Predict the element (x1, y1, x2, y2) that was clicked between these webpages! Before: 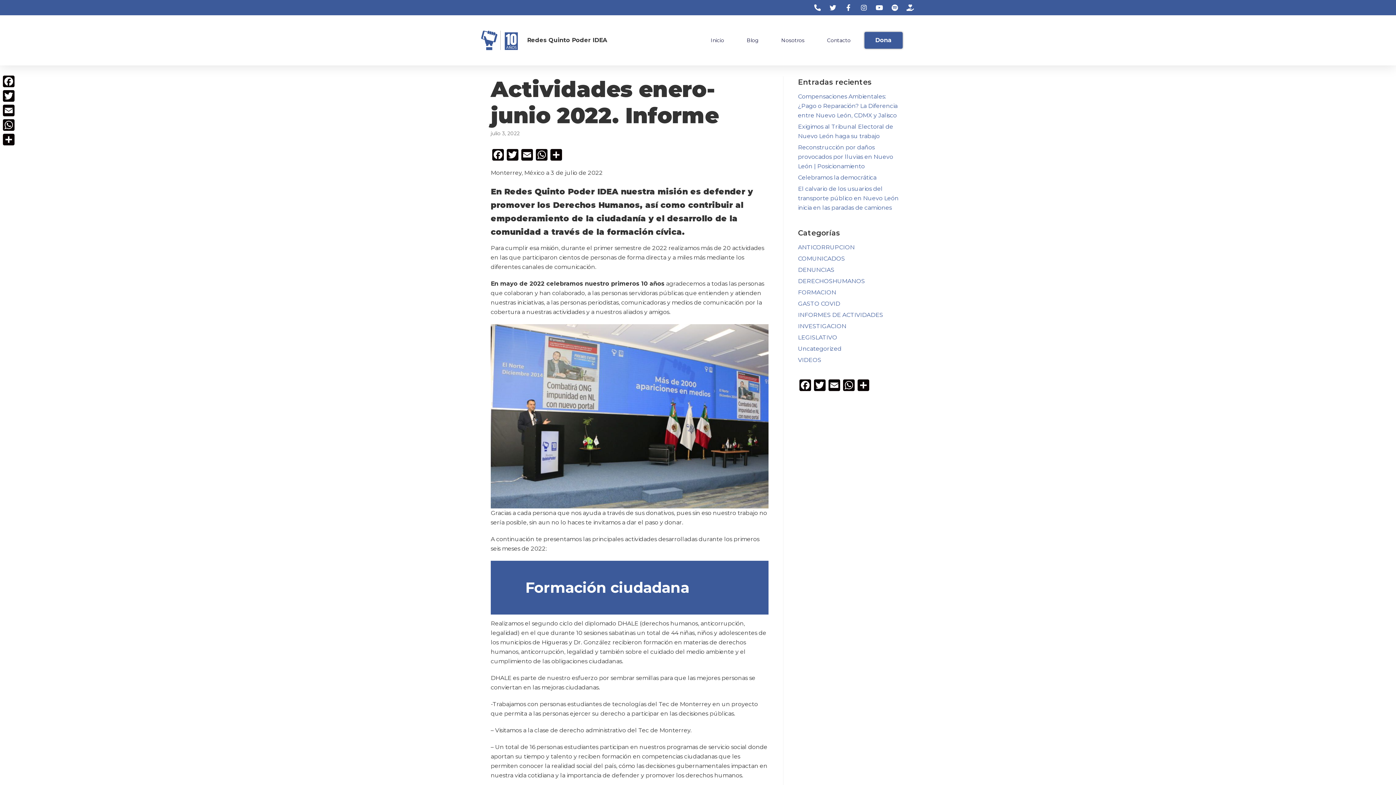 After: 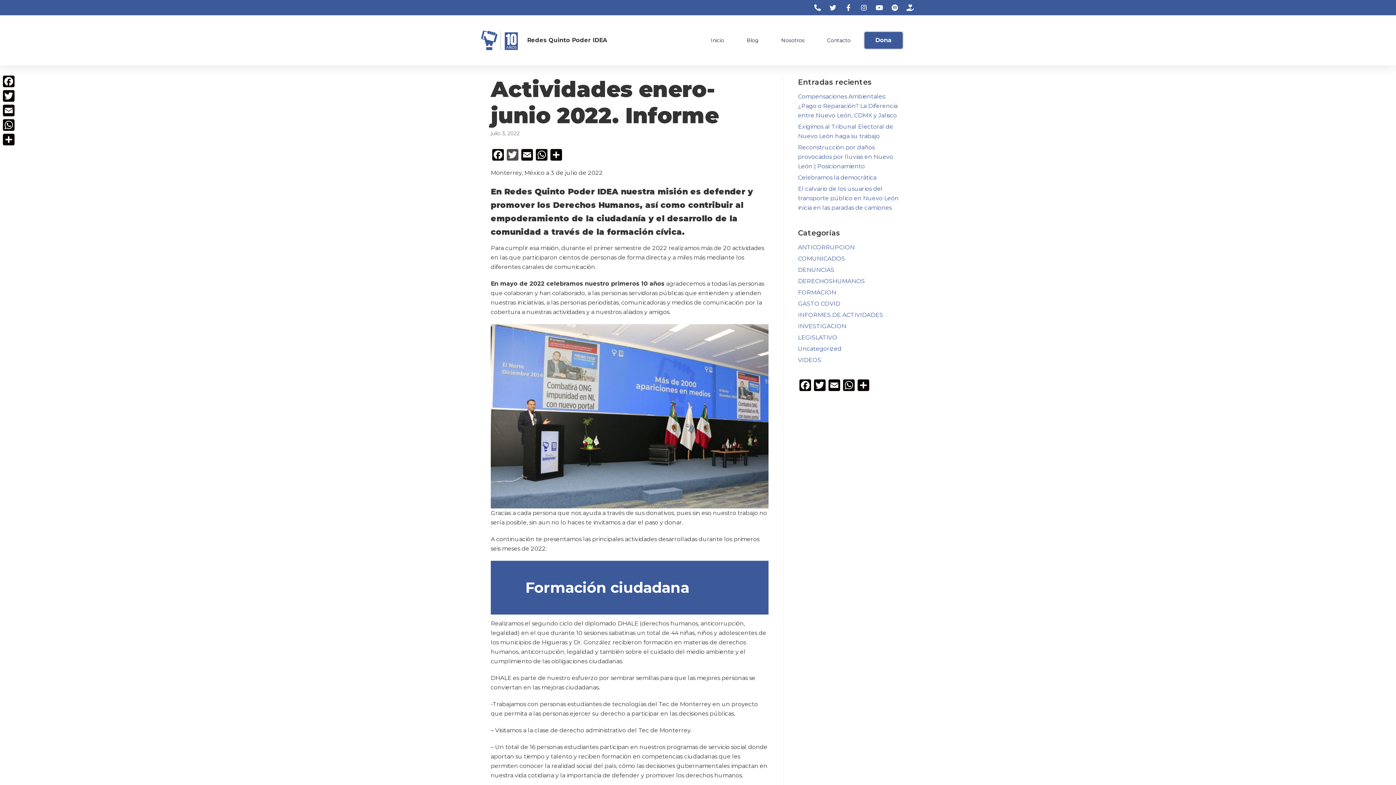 Action: bbox: (505, 149, 520, 162) label: Twitter